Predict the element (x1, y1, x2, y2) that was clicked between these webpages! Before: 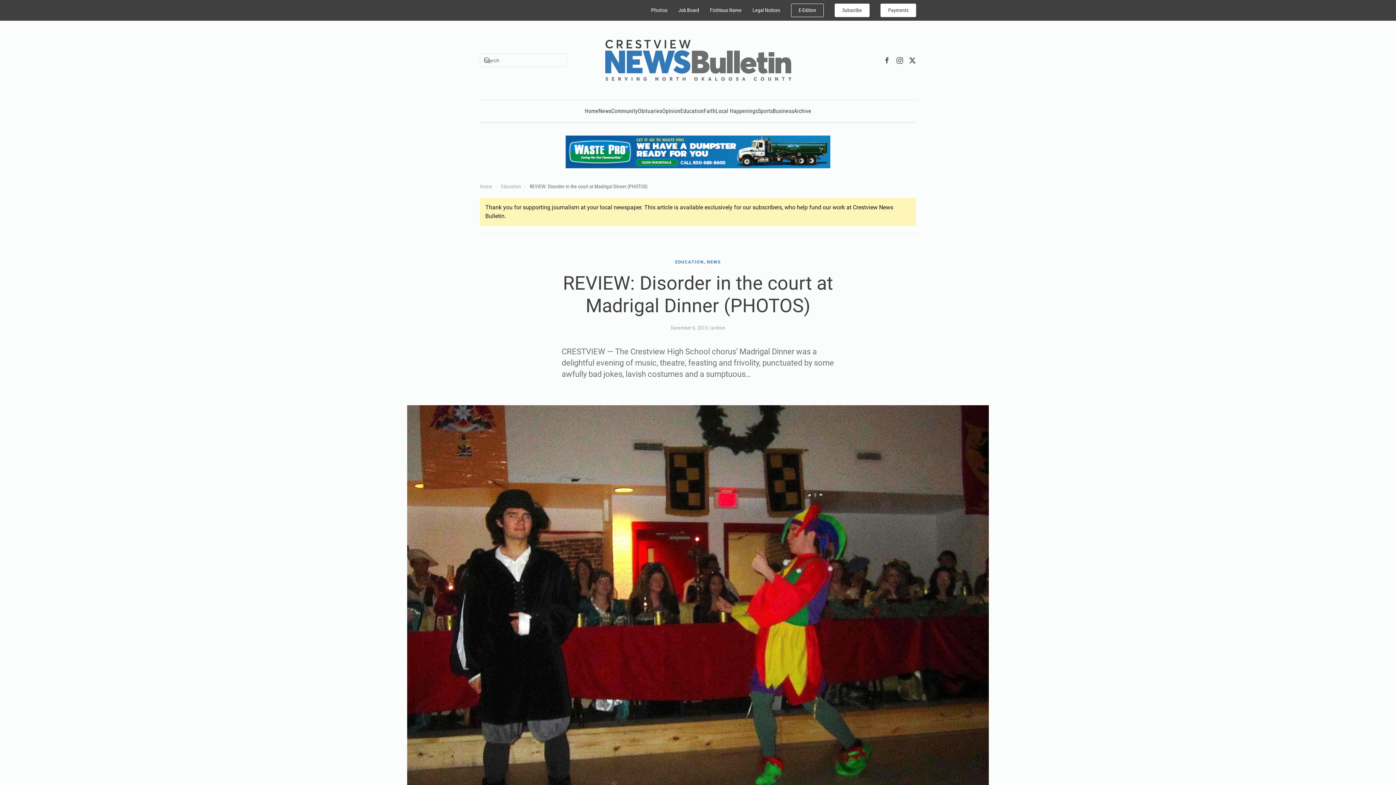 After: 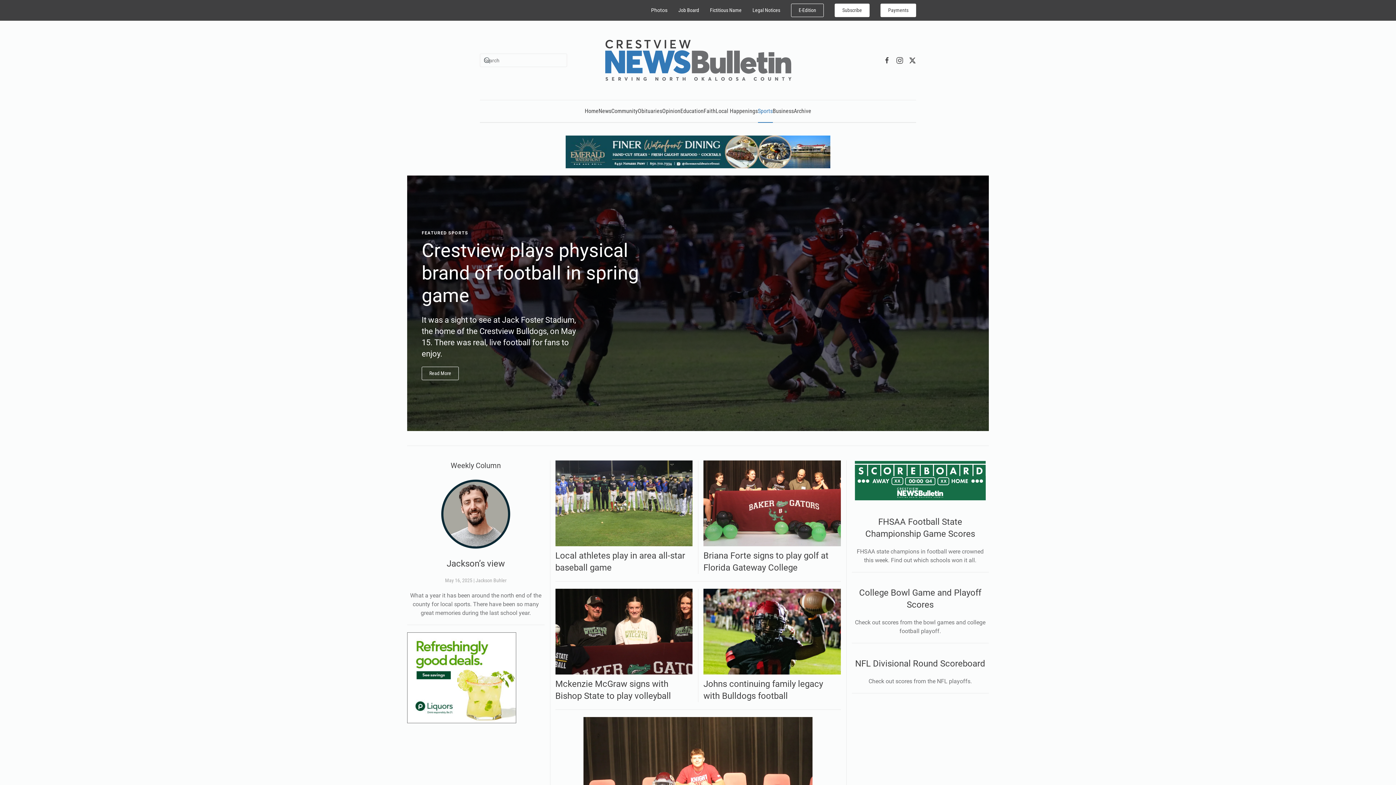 Action: label: Sports bbox: (758, 100, 772, 122)